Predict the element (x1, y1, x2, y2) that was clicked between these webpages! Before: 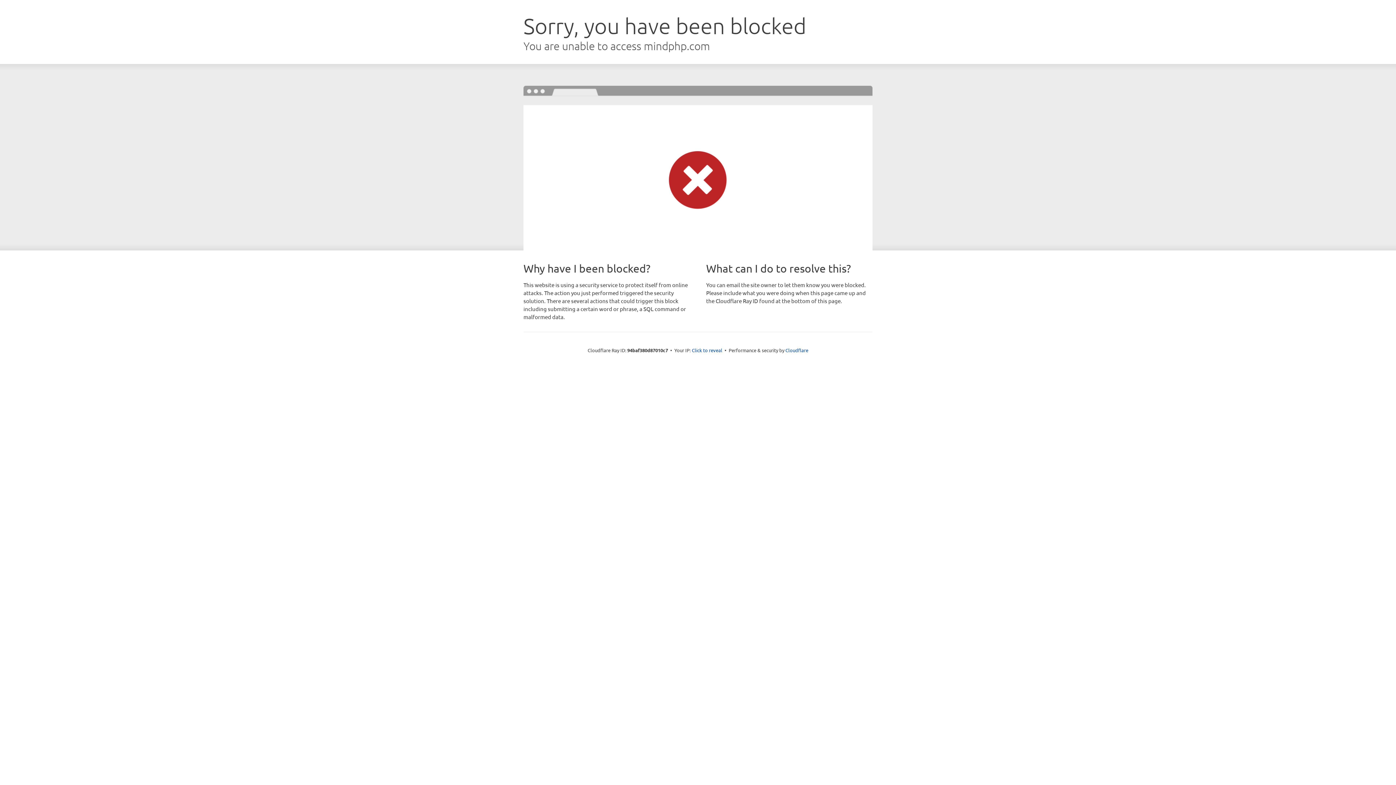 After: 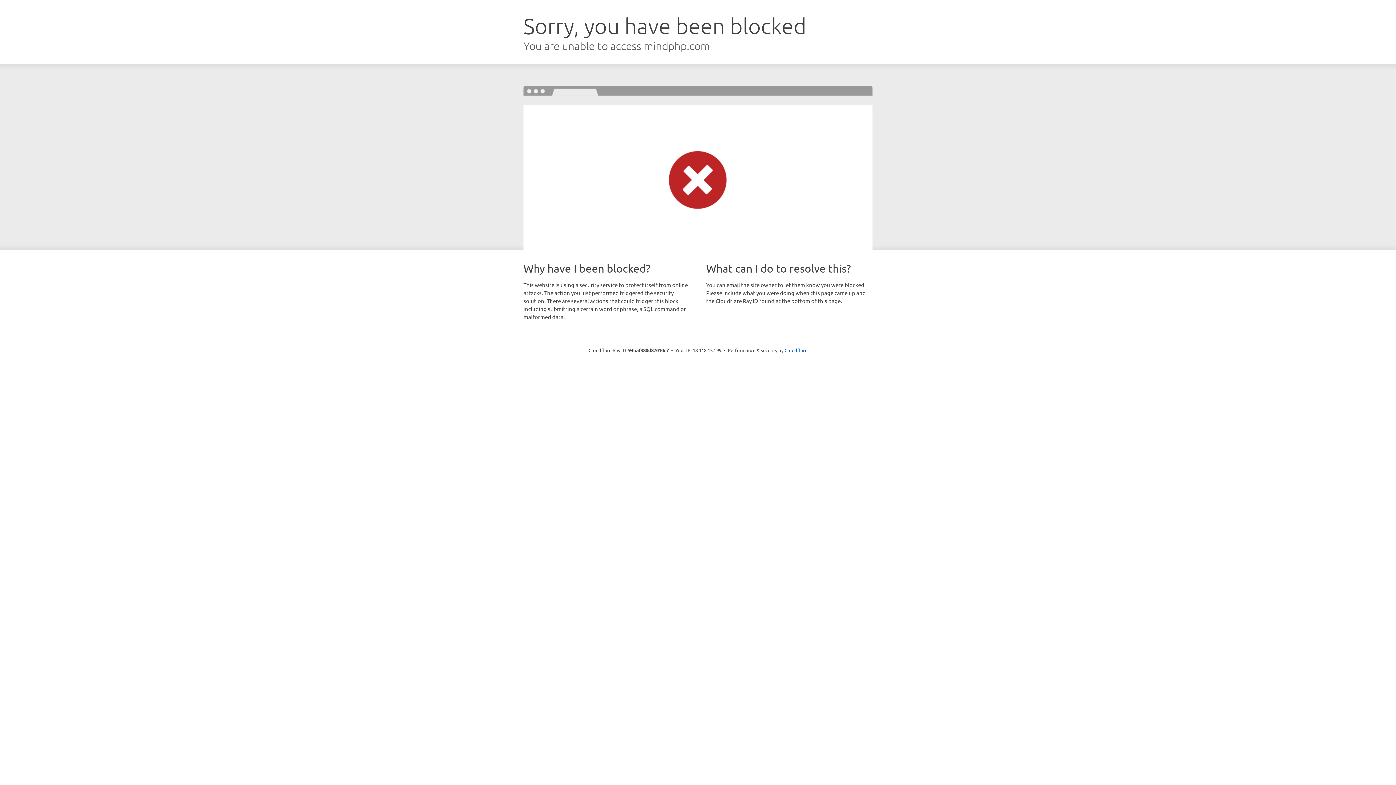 Action: label: Click to reveal bbox: (692, 346, 722, 353)